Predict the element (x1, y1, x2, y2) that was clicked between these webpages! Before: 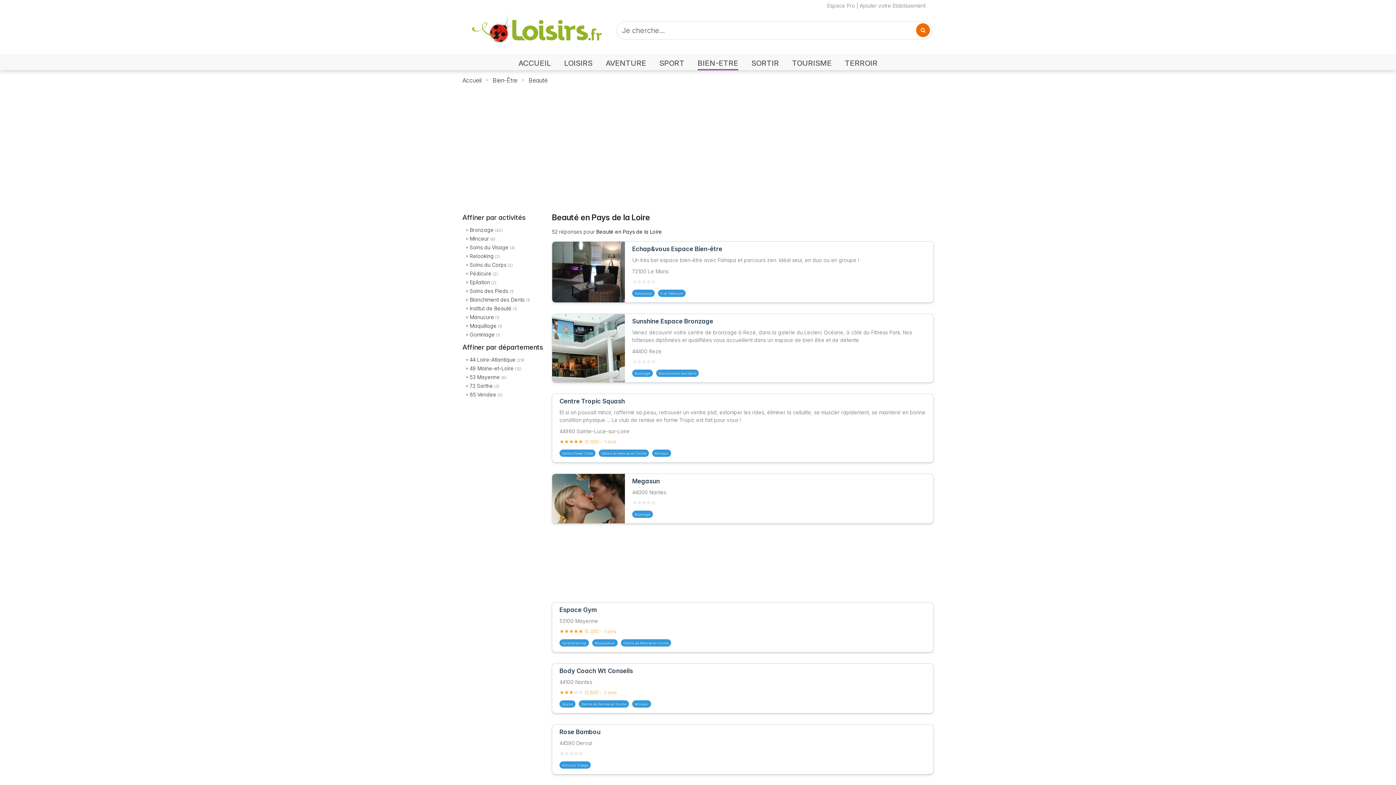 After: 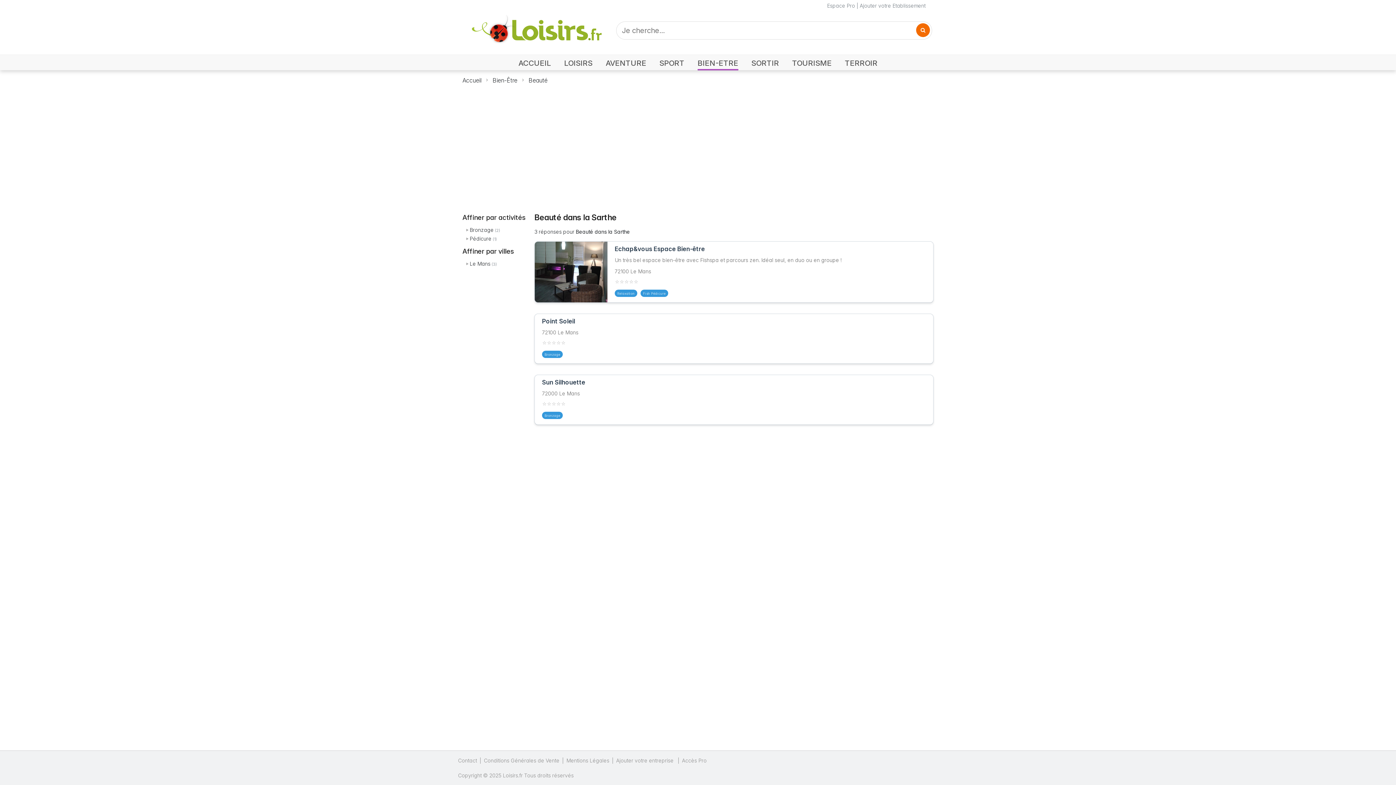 Action: bbox: (469, 383, 493, 389) label: 72 Sarthe